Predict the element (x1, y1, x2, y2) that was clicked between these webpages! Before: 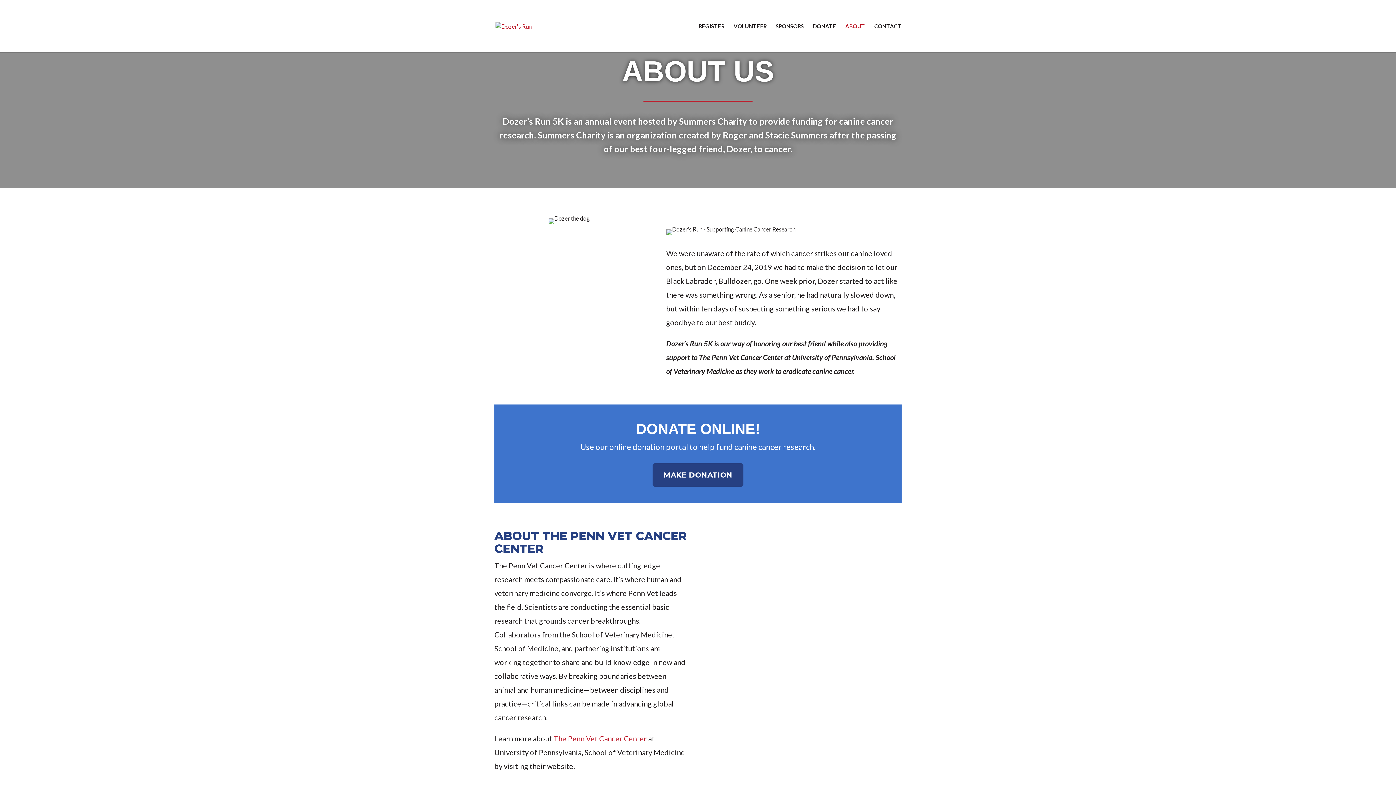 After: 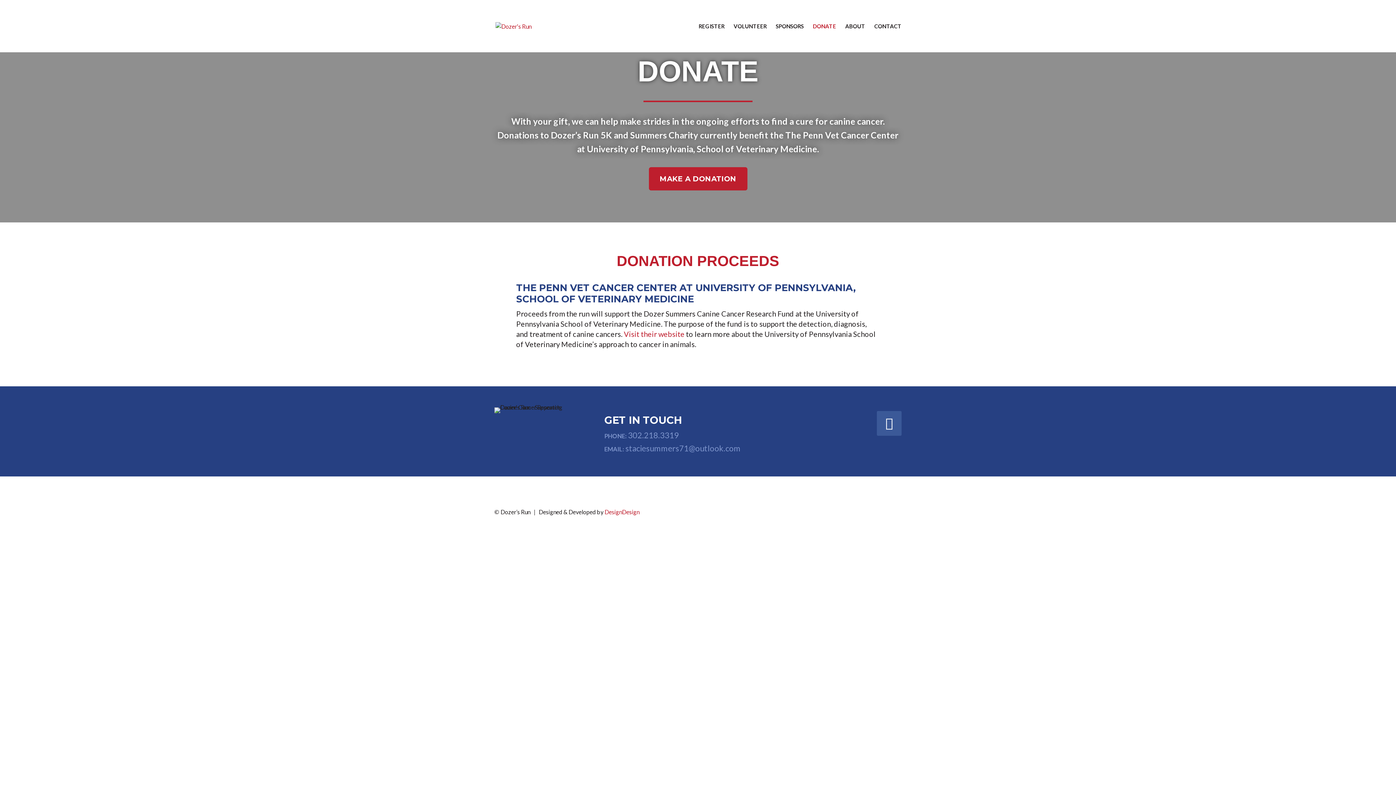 Action: label: DONATE bbox: (813, 23, 836, 52)